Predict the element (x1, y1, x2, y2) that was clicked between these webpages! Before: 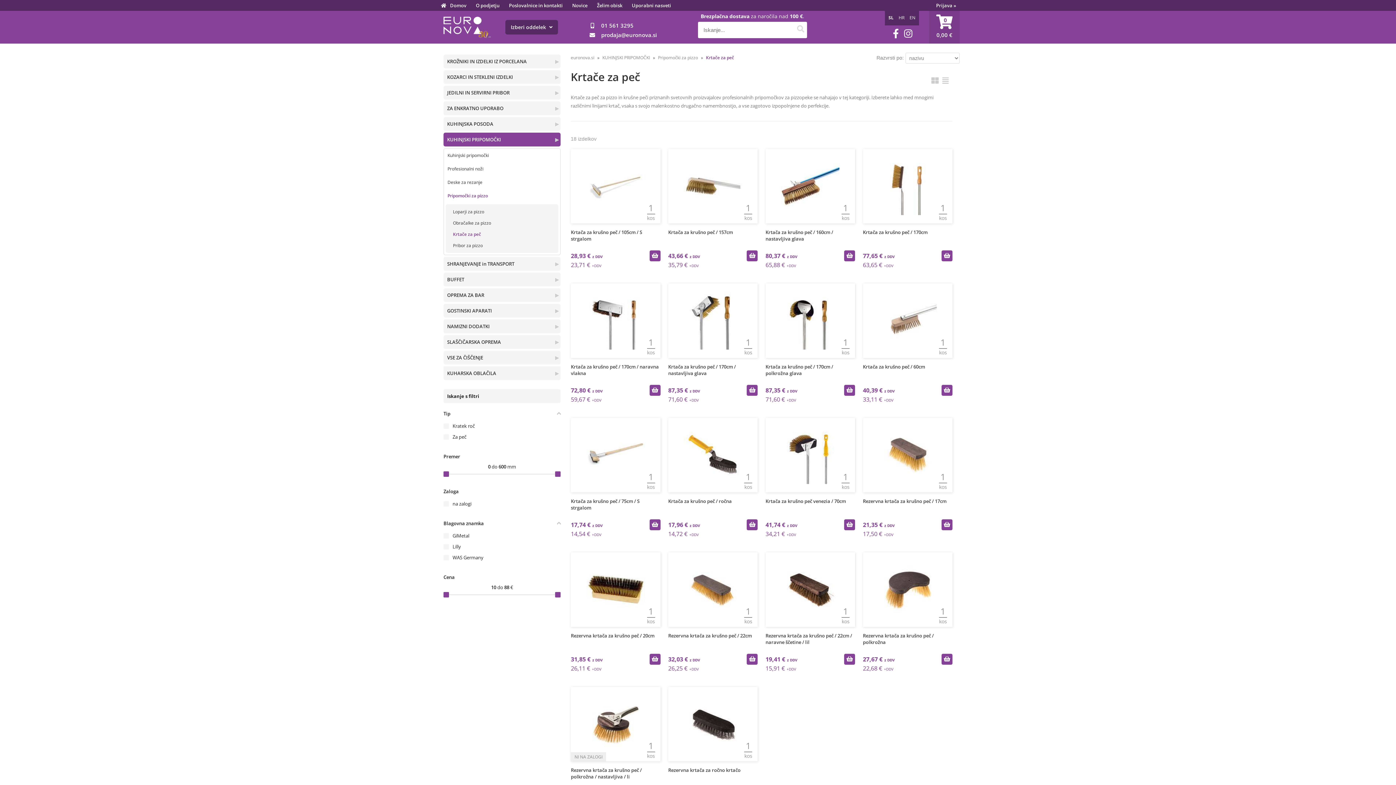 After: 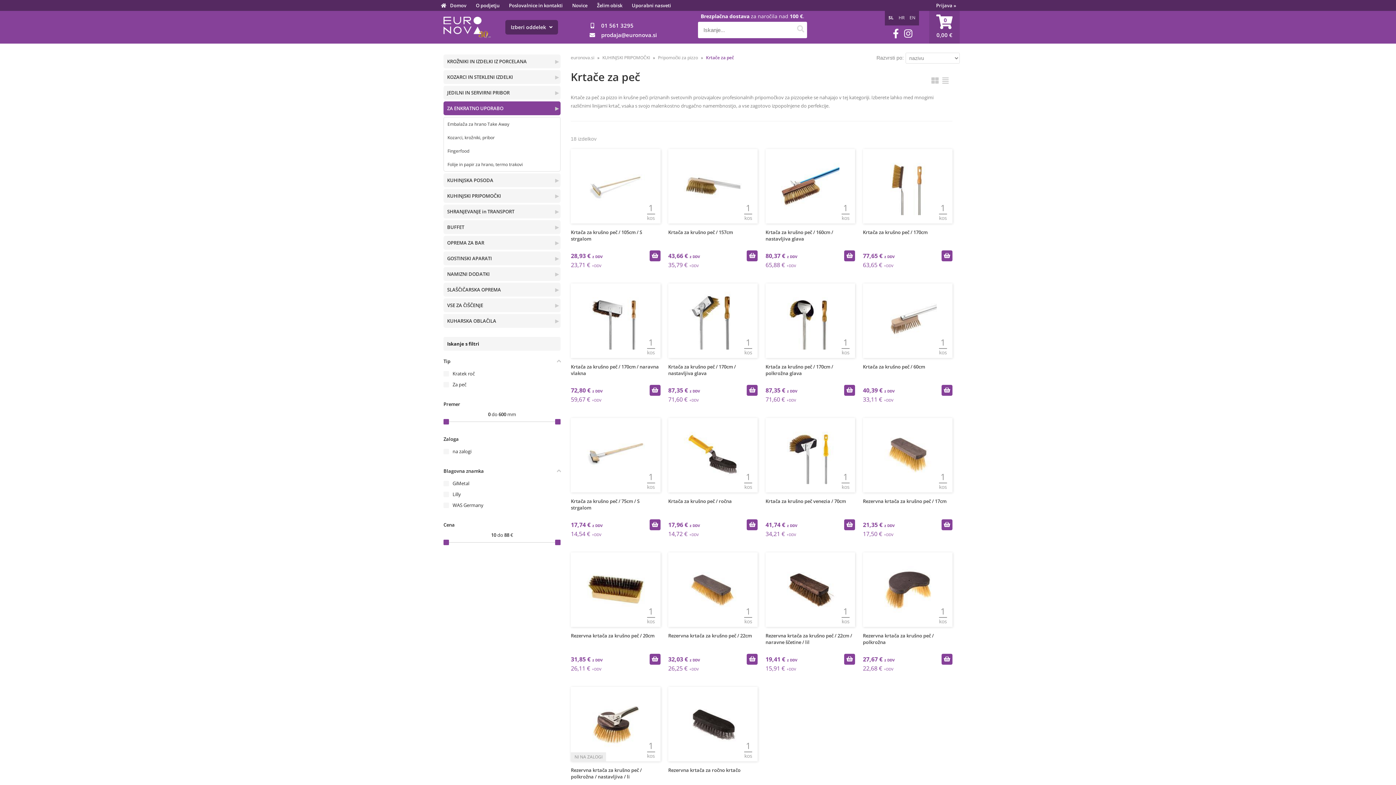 Action: bbox: (443, 101, 560, 115) label: ZA ENKRATNO UPORABO